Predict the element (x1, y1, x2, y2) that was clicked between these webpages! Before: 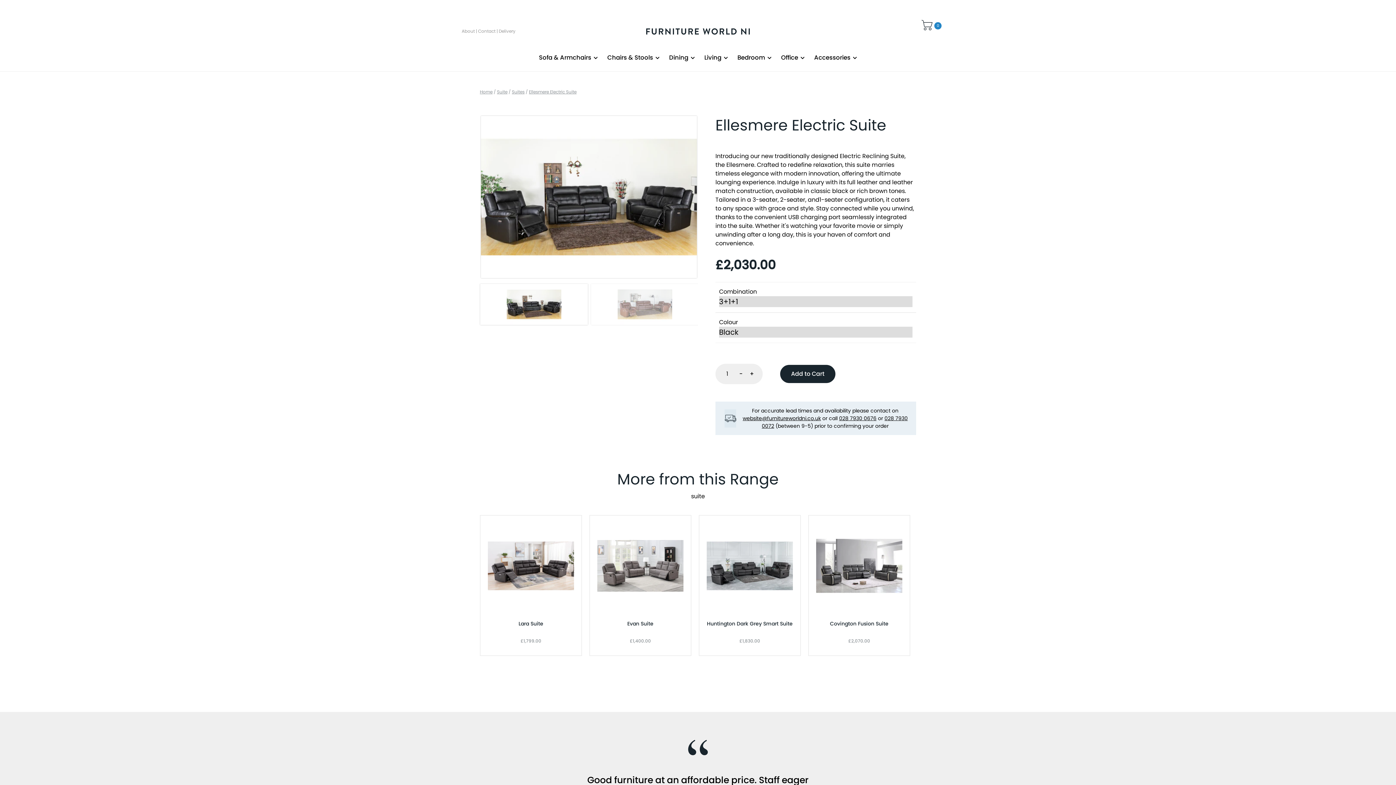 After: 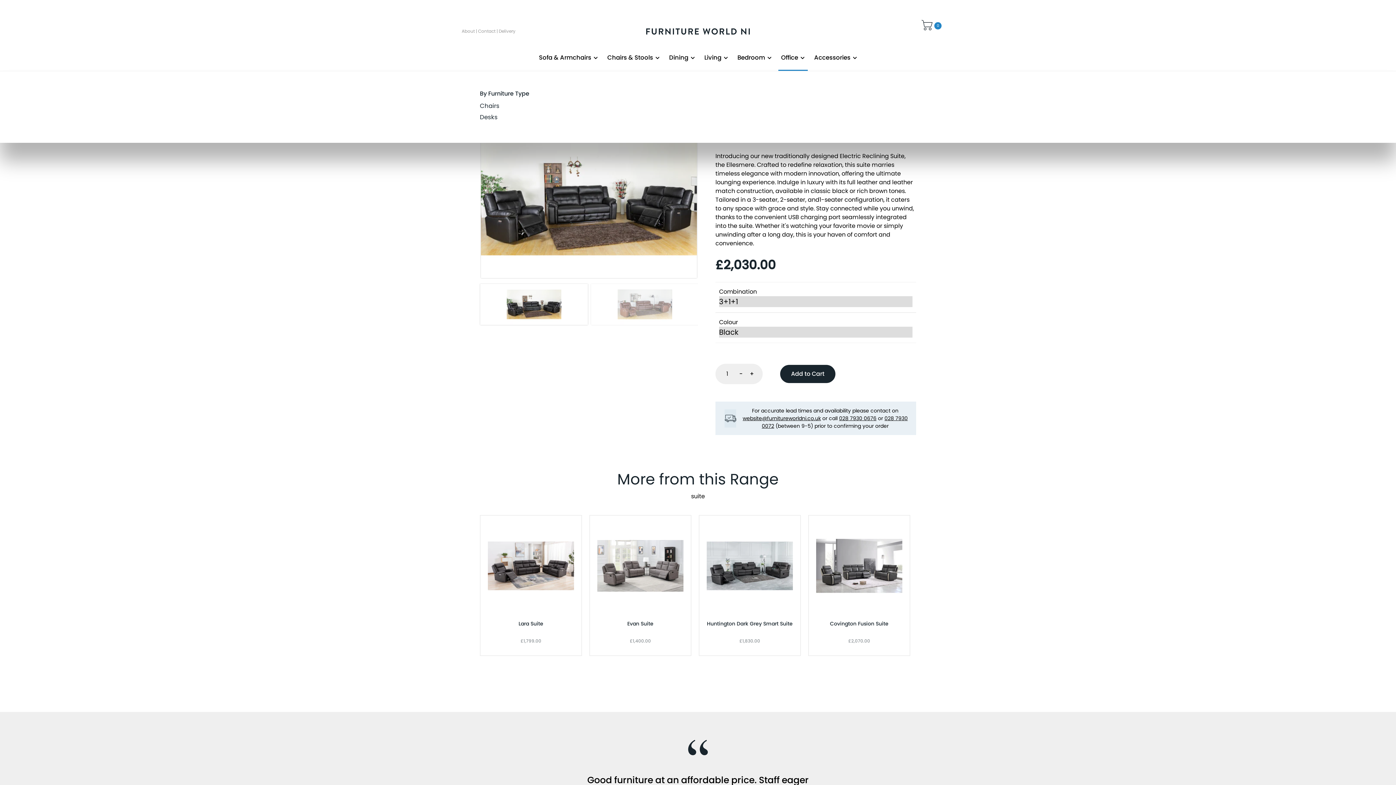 Action: bbox: (778, 50, 807, 64) label: Office